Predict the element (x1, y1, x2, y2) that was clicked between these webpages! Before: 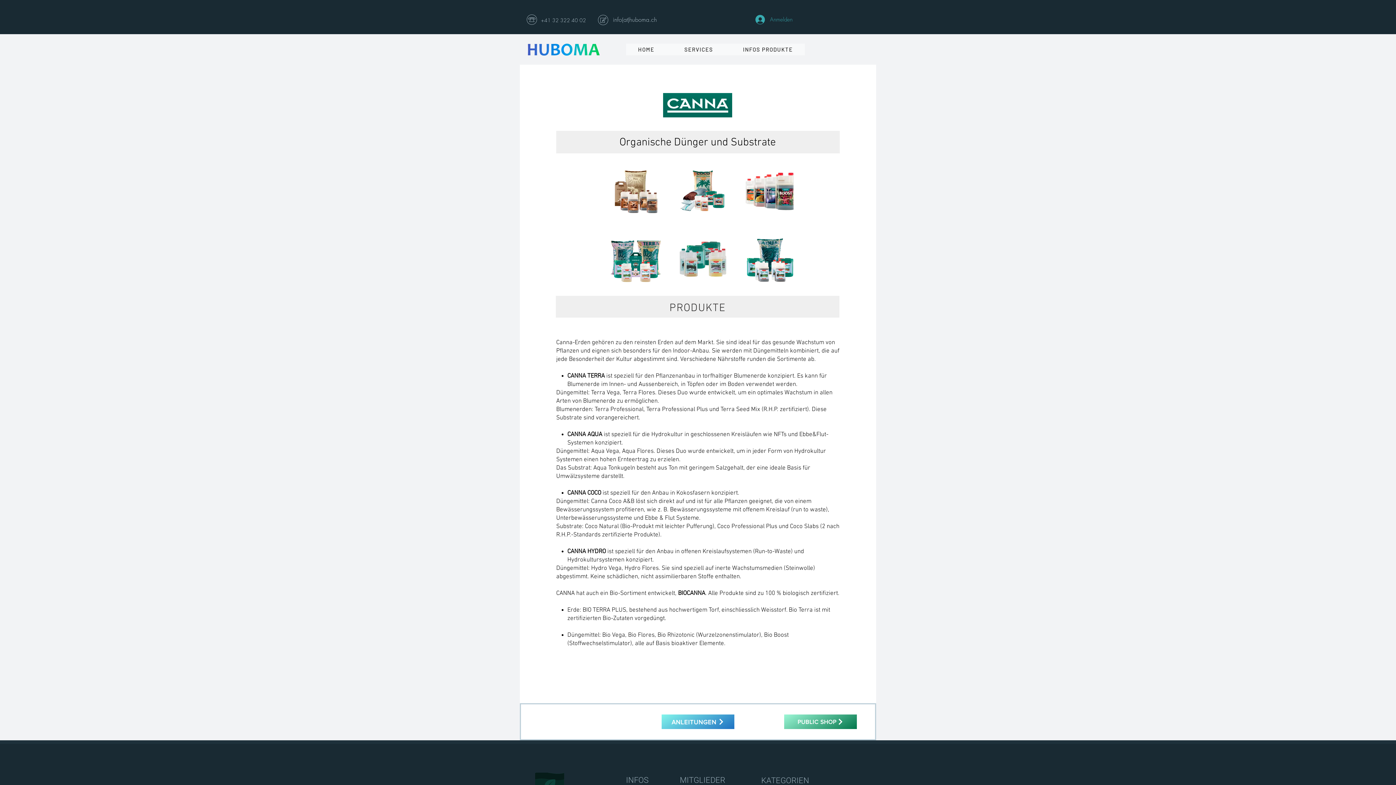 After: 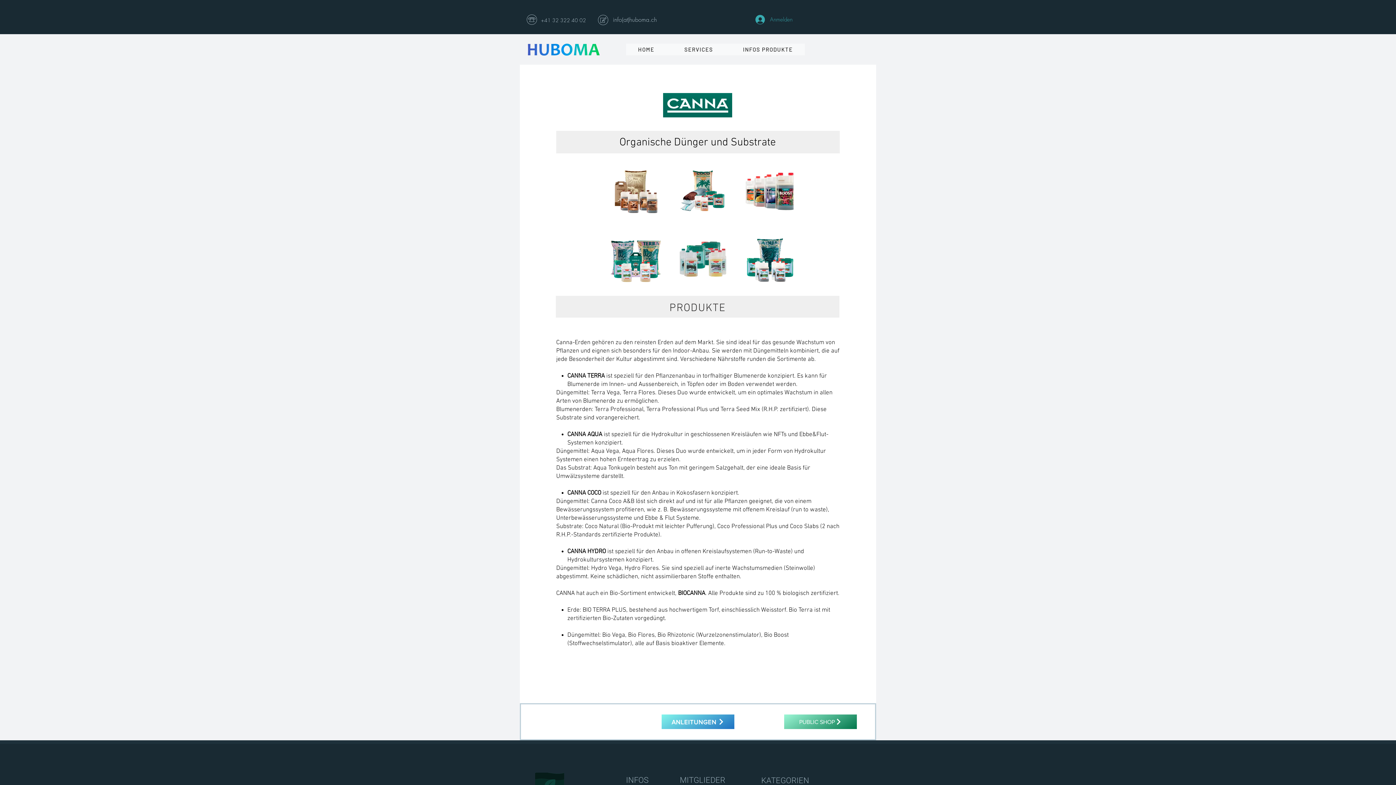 Action: label: PUBLIC SHOP bbox: (784, 714, 857, 729)